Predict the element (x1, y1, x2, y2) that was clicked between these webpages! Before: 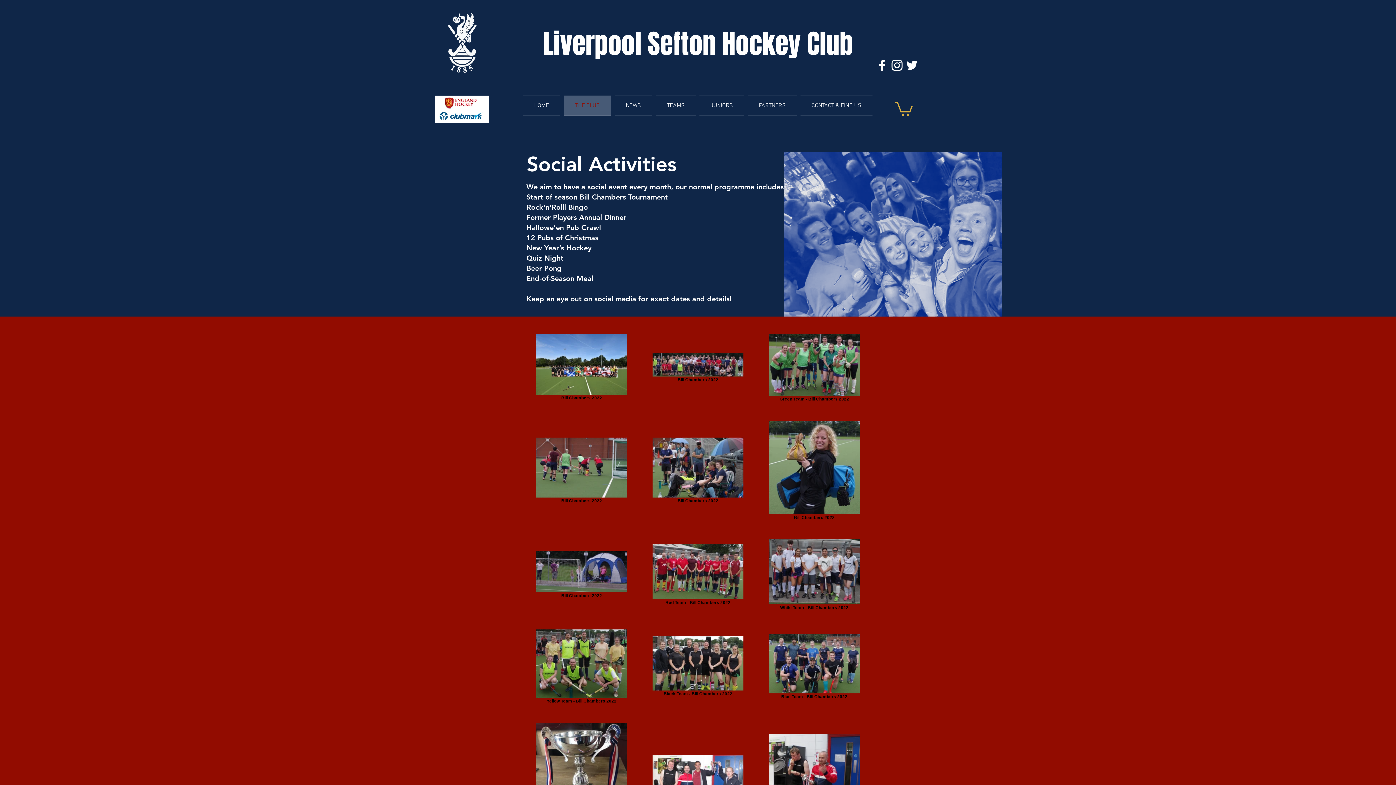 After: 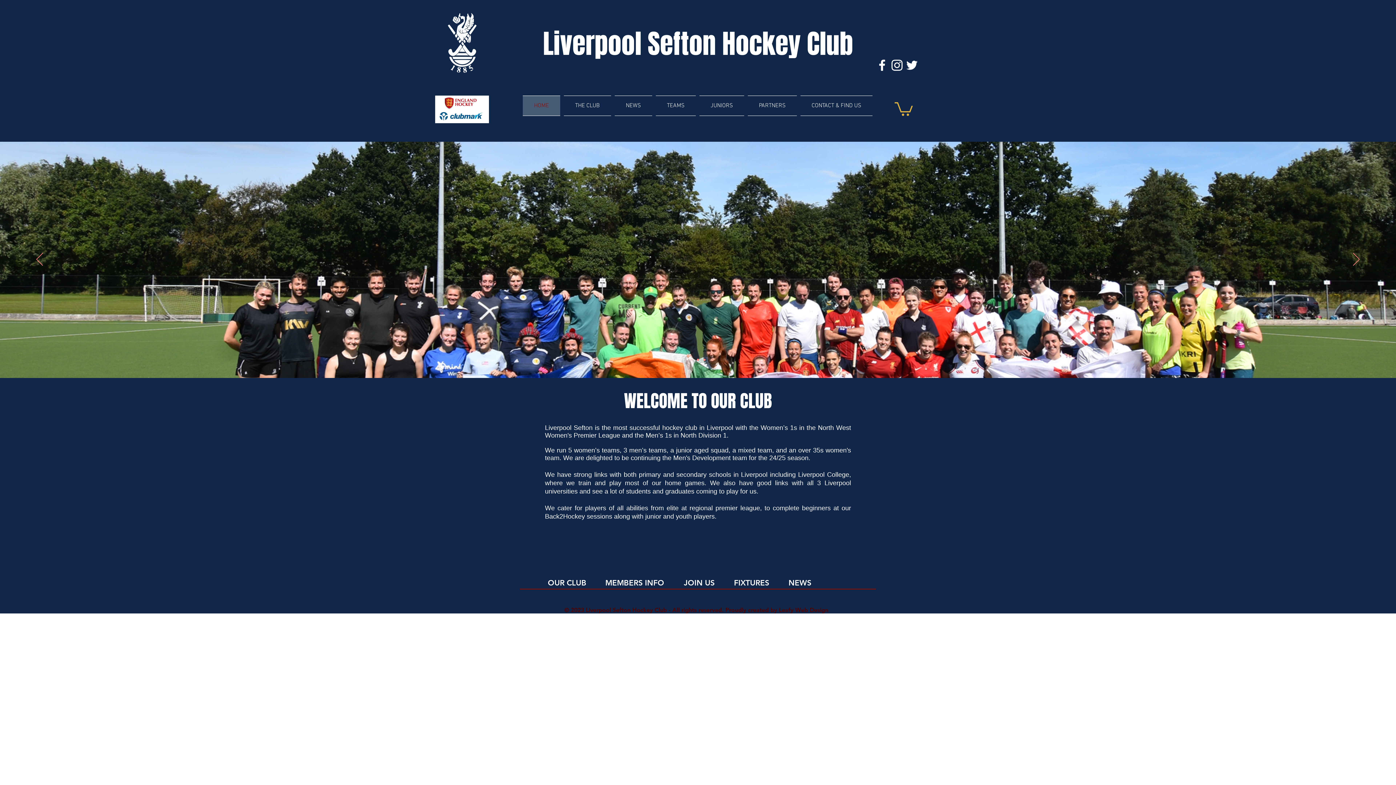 Action: label: Liverpool Sefton Hockey Club bbox: (520, 23, 876, 64)